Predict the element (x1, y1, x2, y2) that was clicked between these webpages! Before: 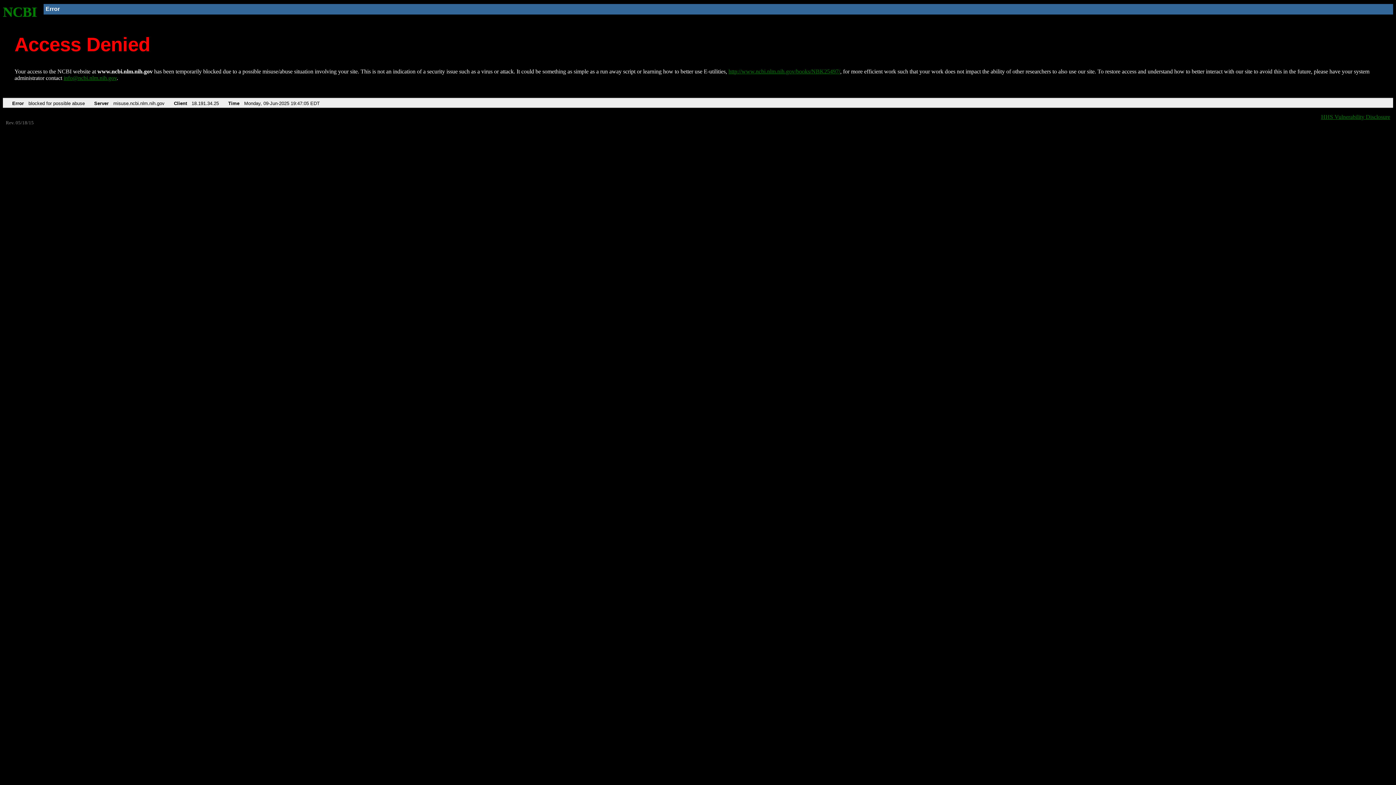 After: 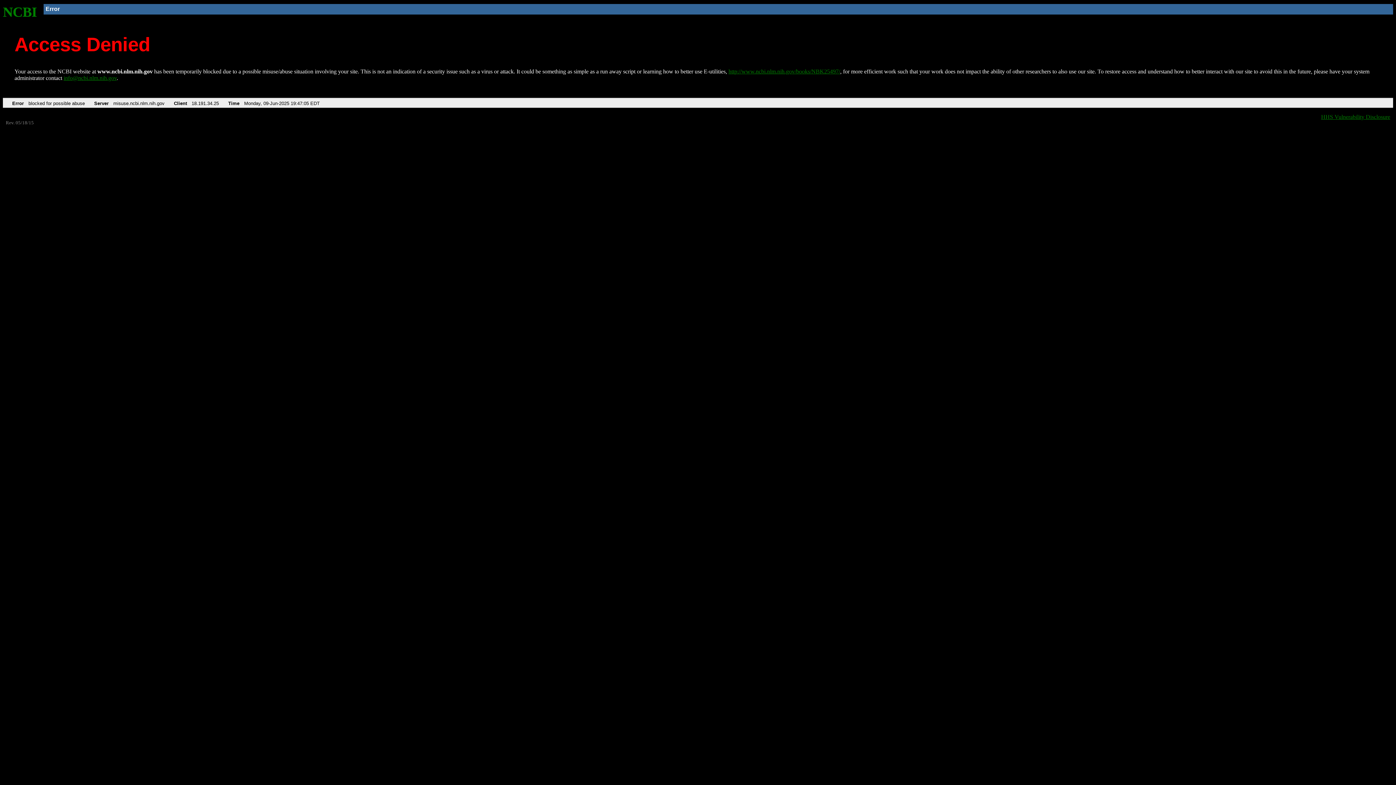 Action: label: info@ncbi.nlm.nih.gov bbox: (63, 75, 116, 81)